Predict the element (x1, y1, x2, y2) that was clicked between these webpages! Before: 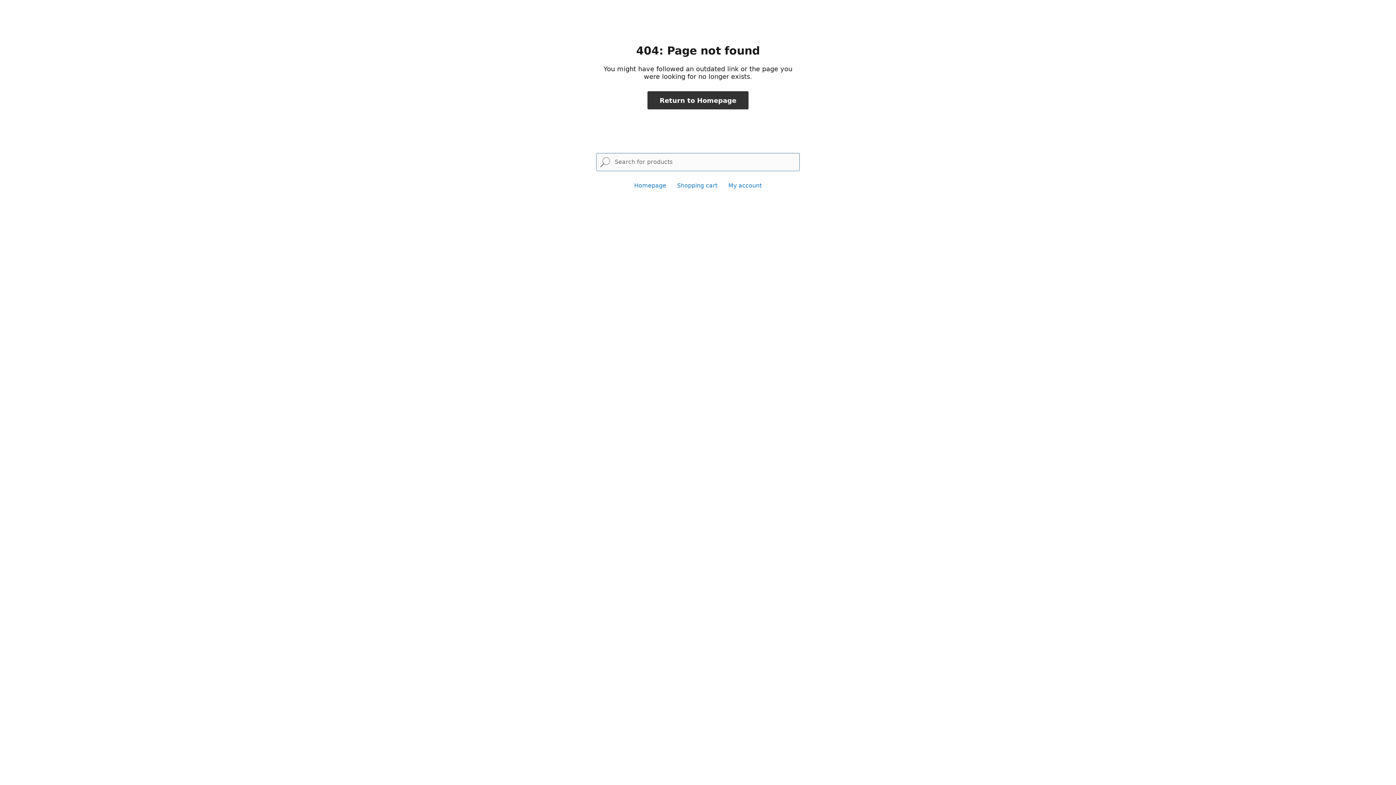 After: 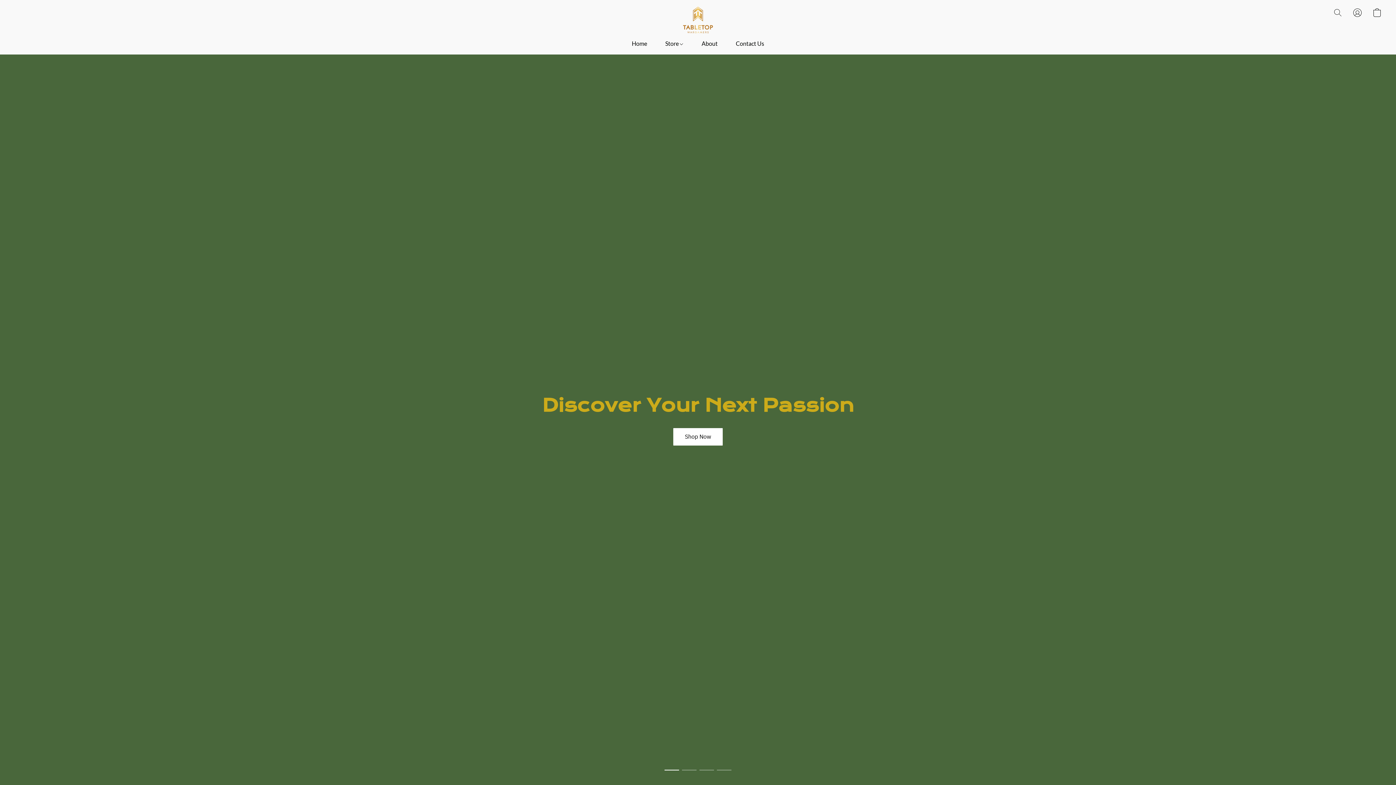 Action: bbox: (647, 91, 748, 109) label: Return to Homepage